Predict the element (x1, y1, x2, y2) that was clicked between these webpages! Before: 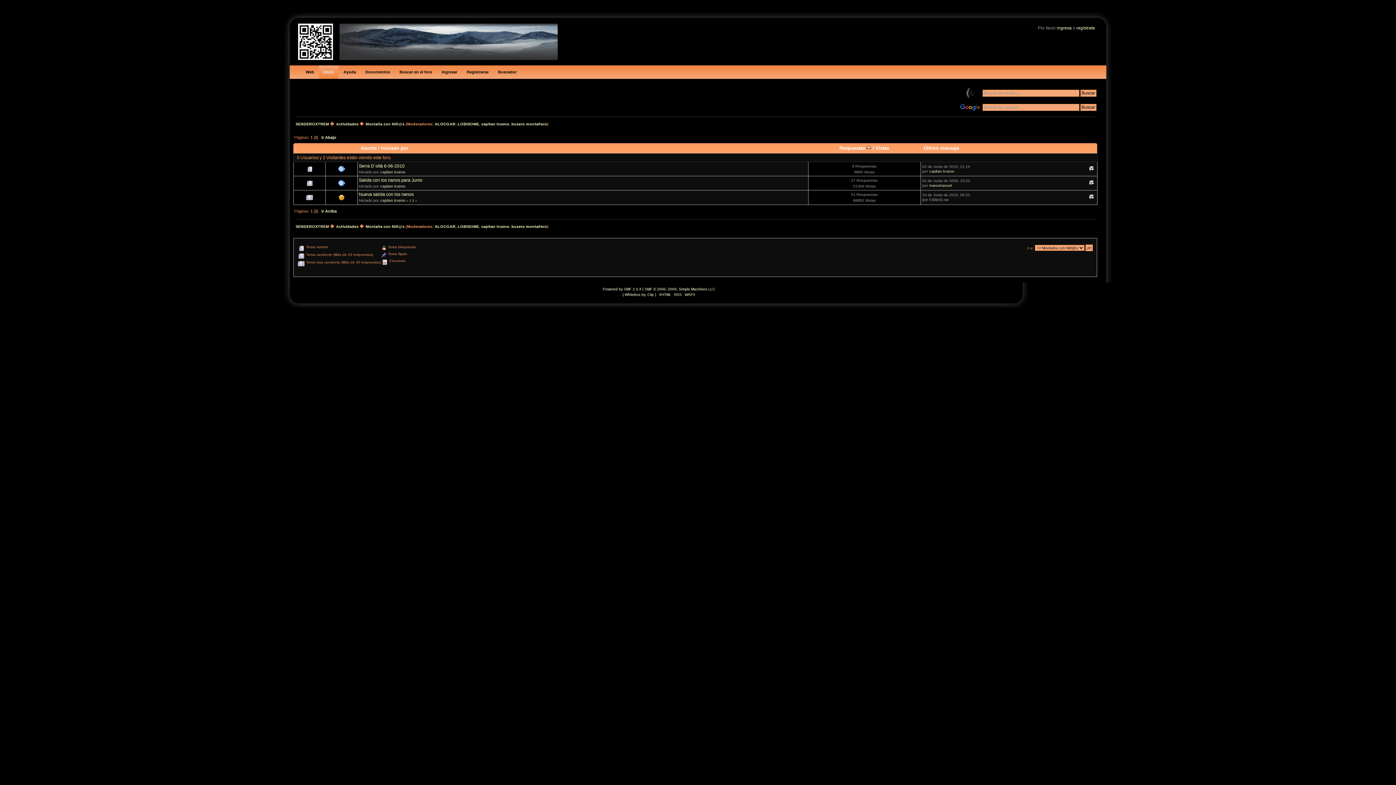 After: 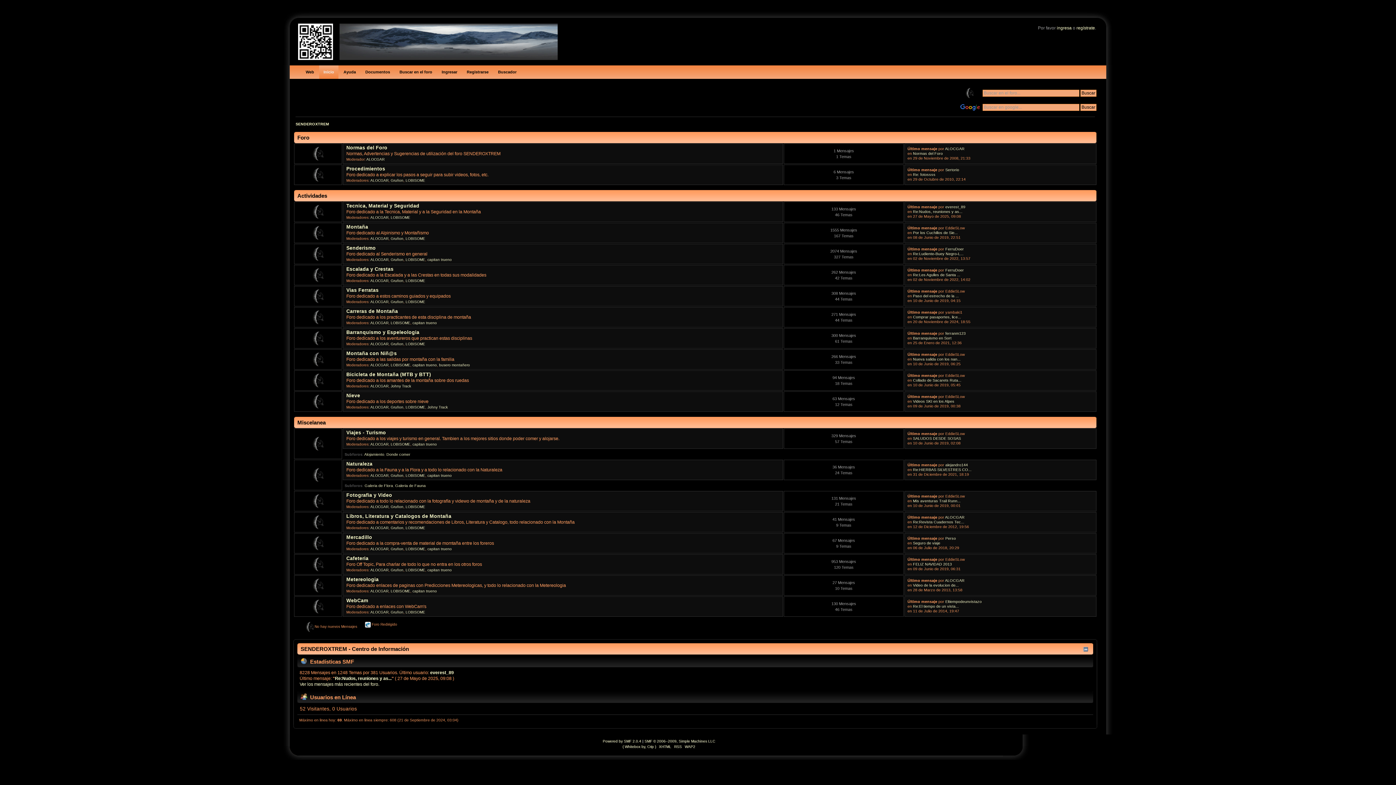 Action: label: SENDEROXTREM bbox: (295, 224, 329, 228)